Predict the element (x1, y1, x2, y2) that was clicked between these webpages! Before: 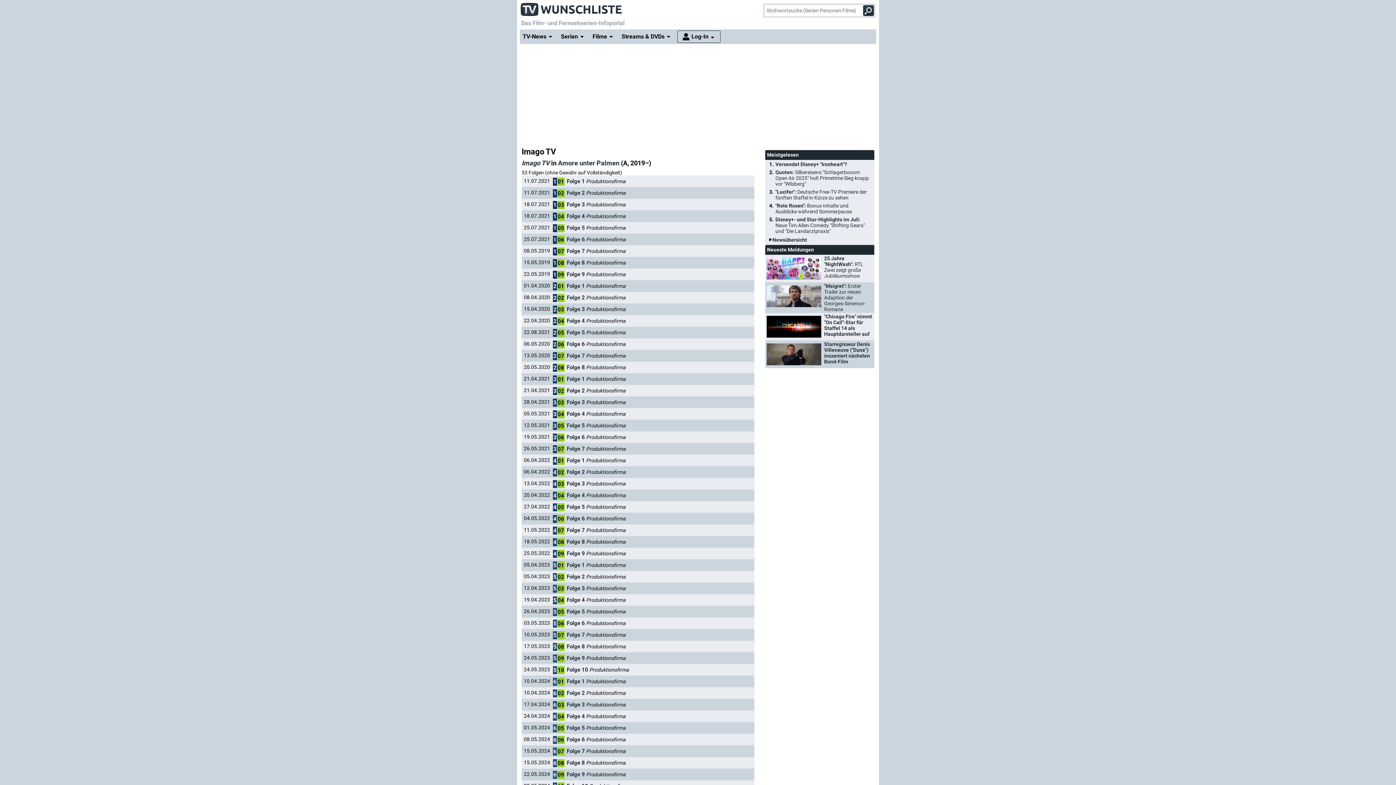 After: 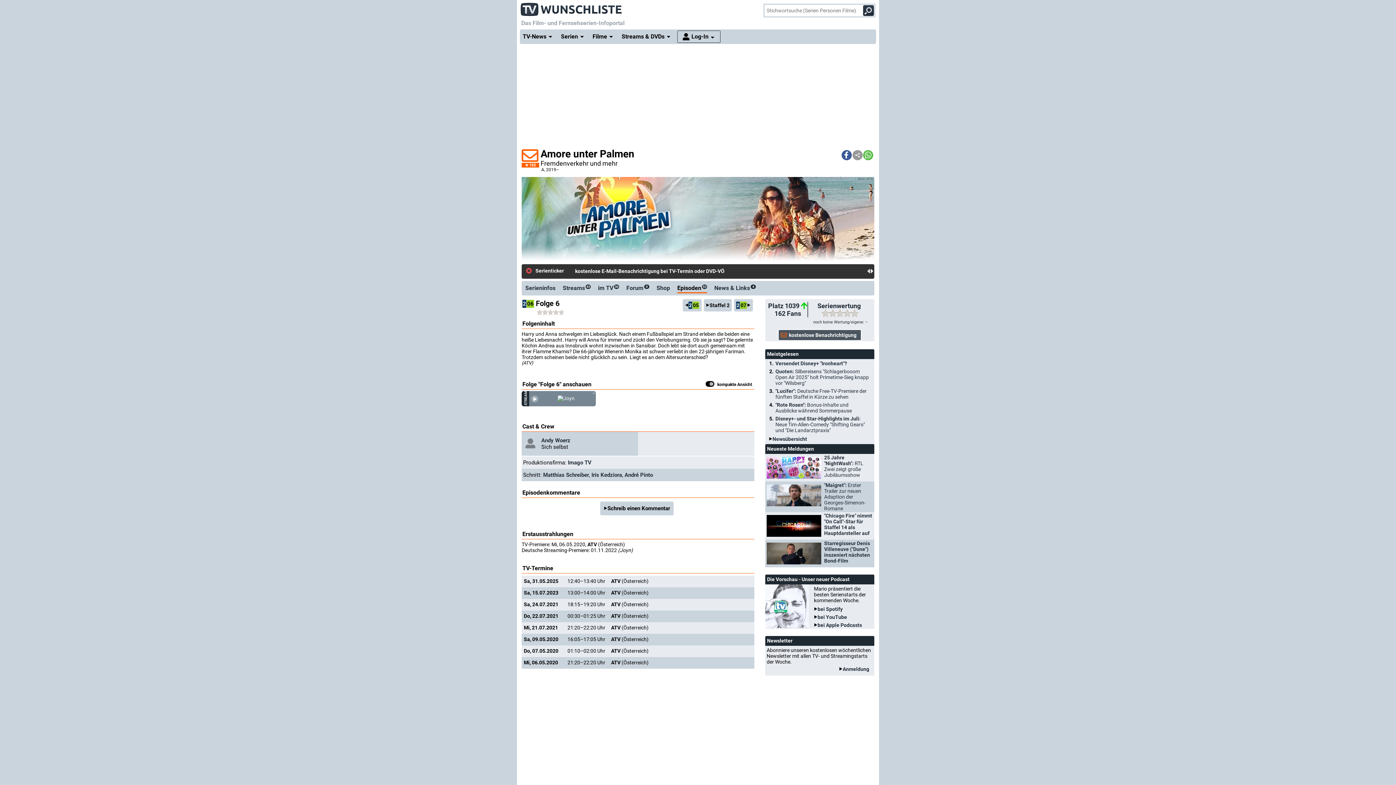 Action: label: 206Folge 6 bbox: (553, 341, 585, 347)